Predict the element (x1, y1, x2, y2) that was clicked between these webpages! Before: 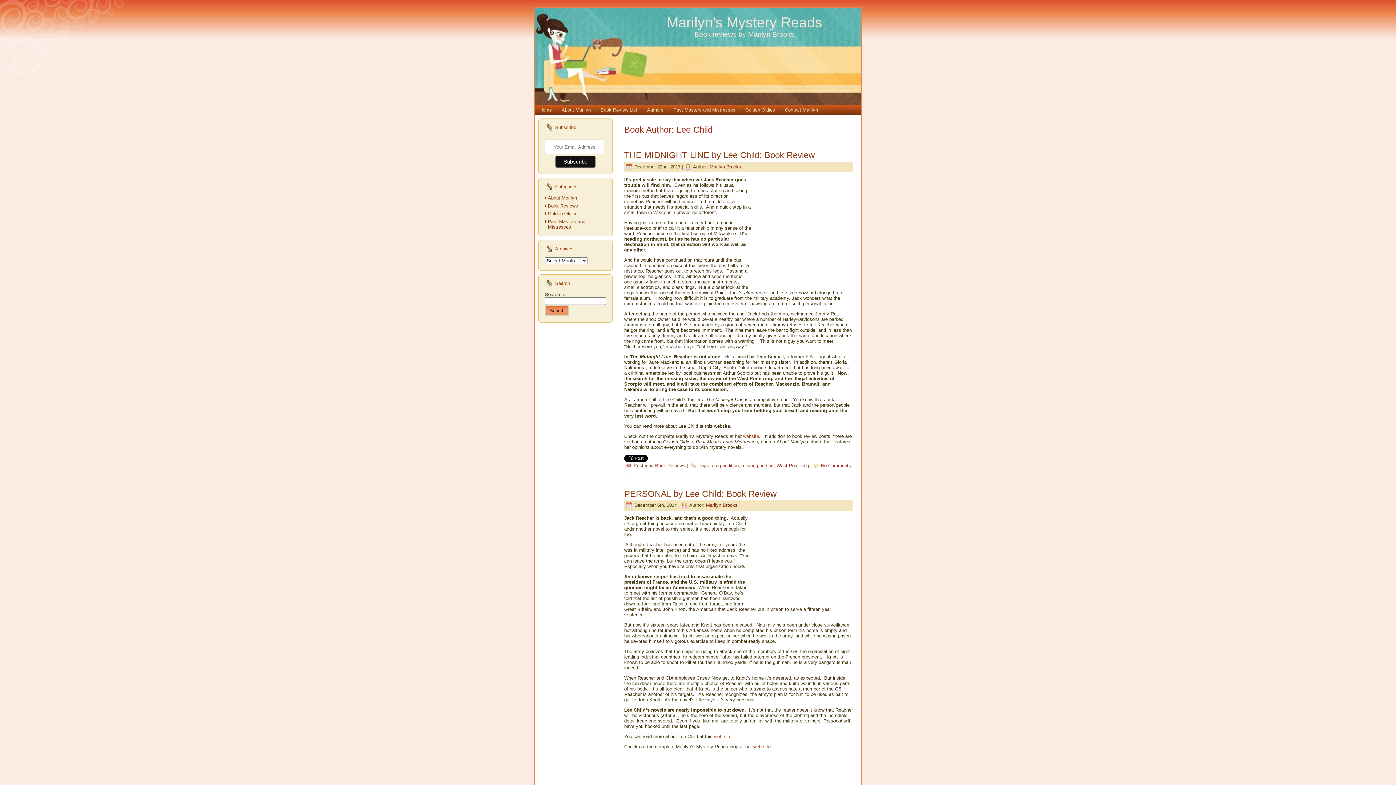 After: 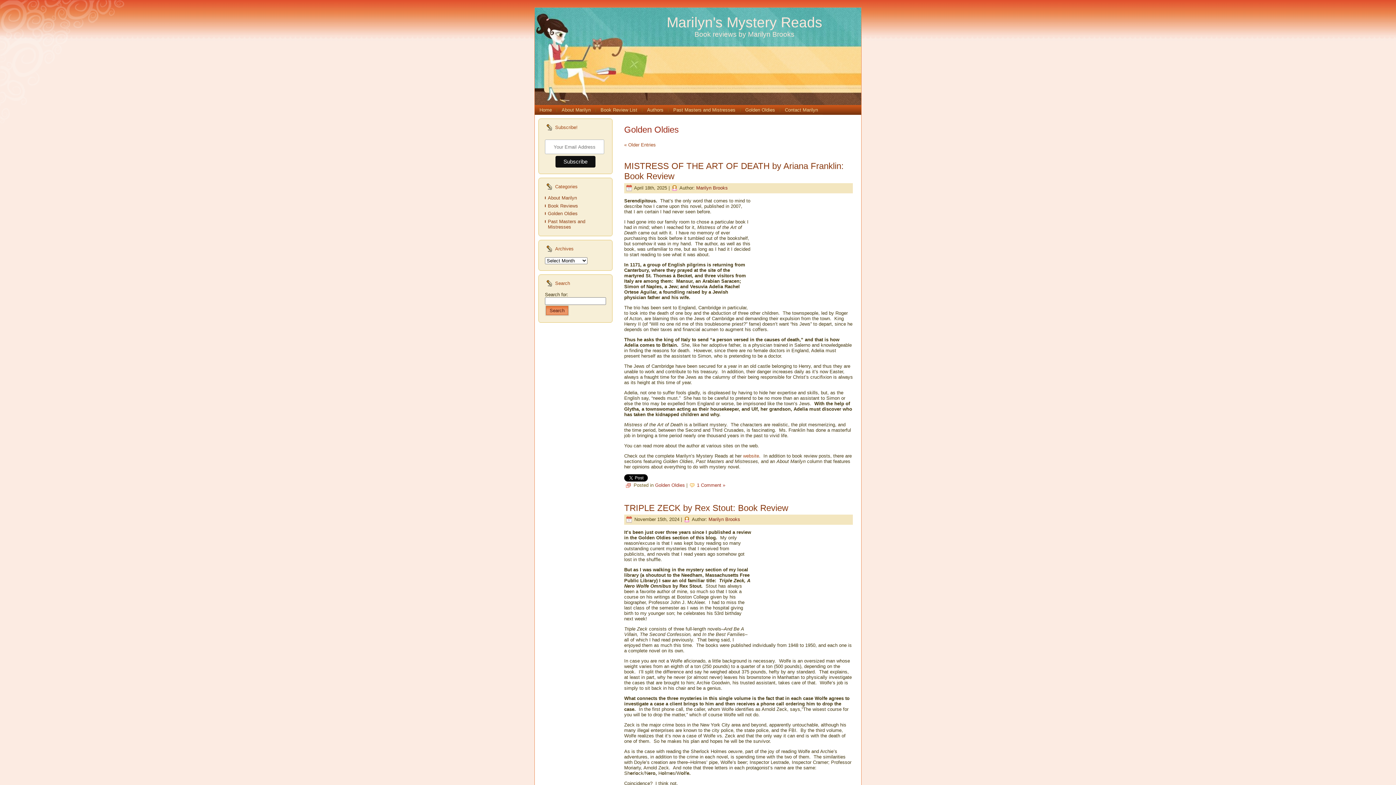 Action: label: Golden Oldies bbox: (548, 210, 577, 216)